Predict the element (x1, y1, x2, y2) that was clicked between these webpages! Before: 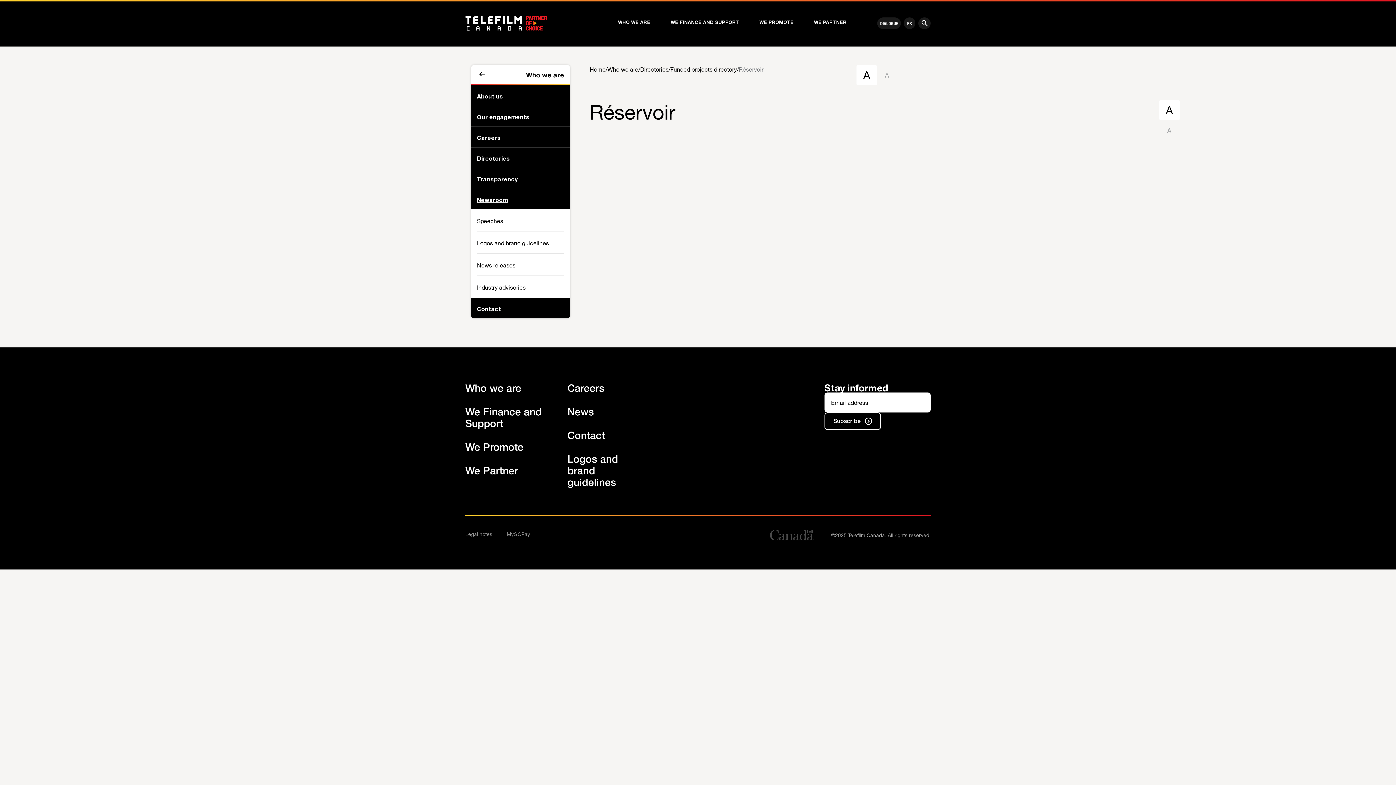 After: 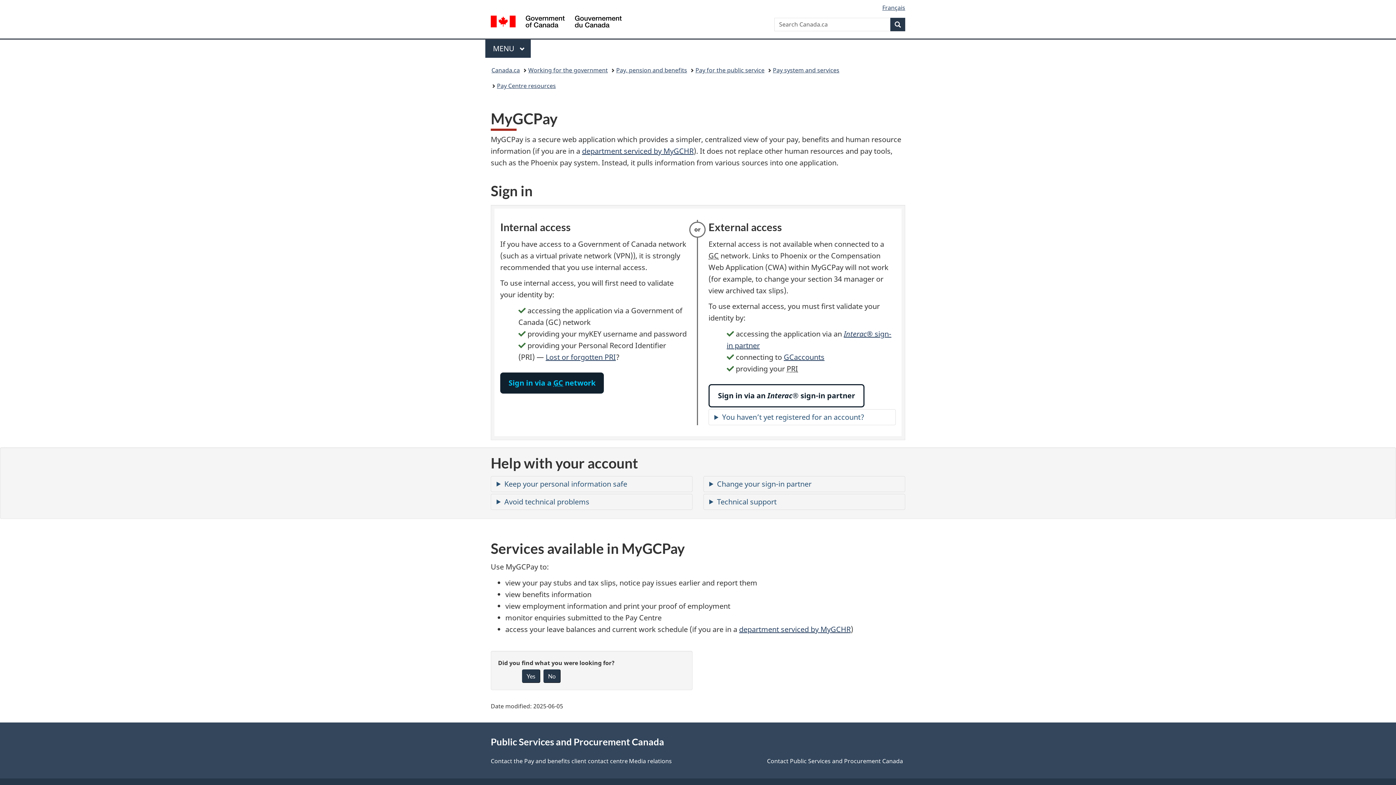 Action: bbox: (506, 531, 530, 537) label: MyGCPay